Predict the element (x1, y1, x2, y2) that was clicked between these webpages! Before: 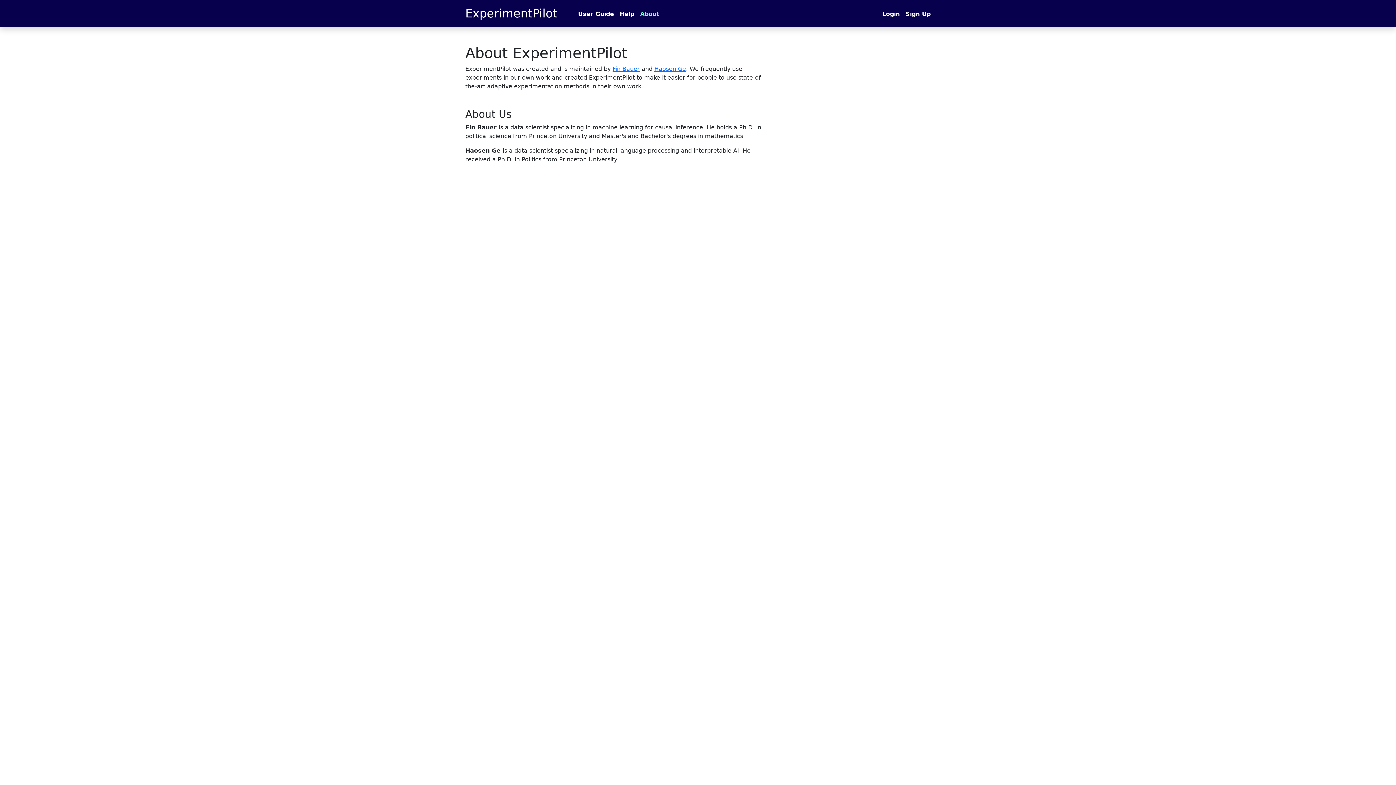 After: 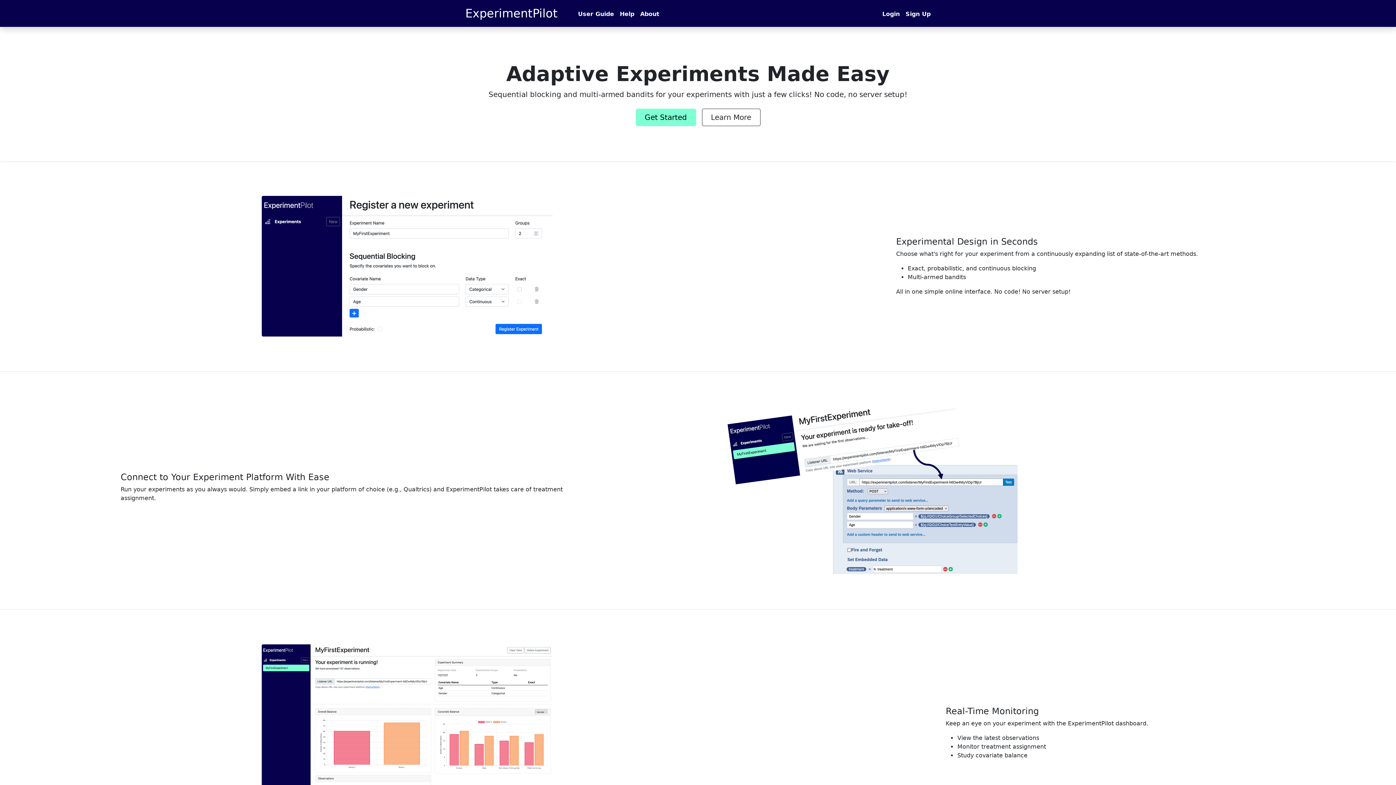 Action: bbox: (462, 2, 557, 24) label: ExperimentPilot